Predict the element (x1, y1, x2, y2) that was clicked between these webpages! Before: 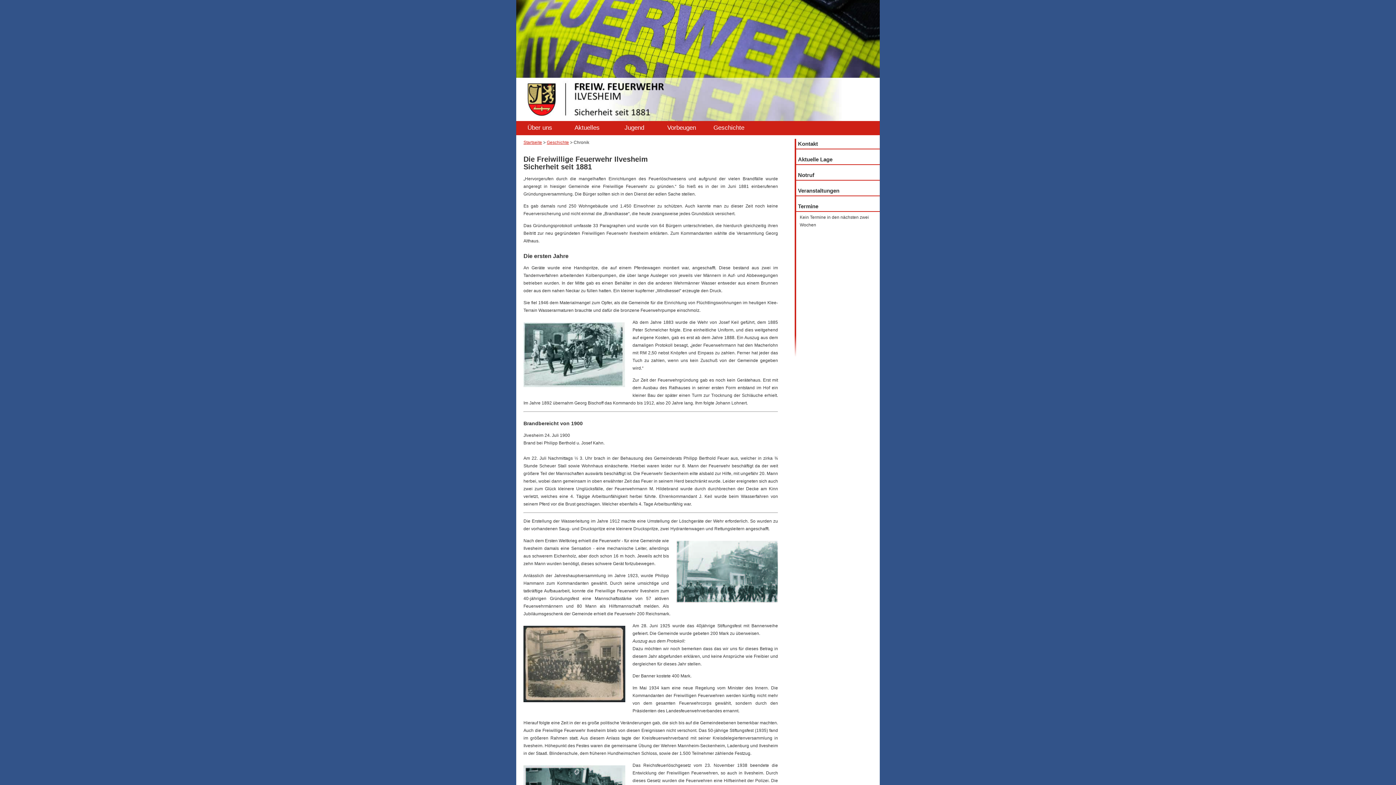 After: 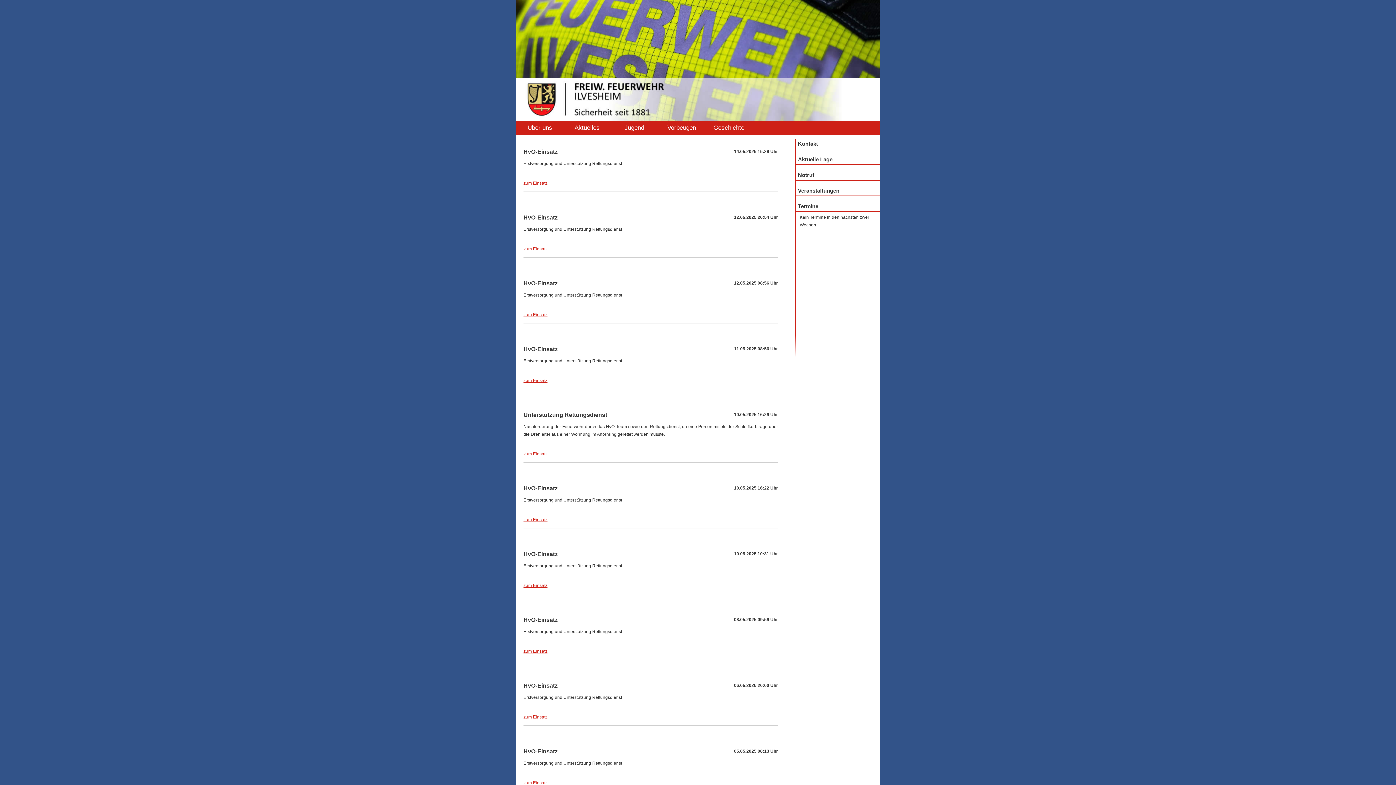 Action: label: Startseite bbox: (523, 140, 542, 145)